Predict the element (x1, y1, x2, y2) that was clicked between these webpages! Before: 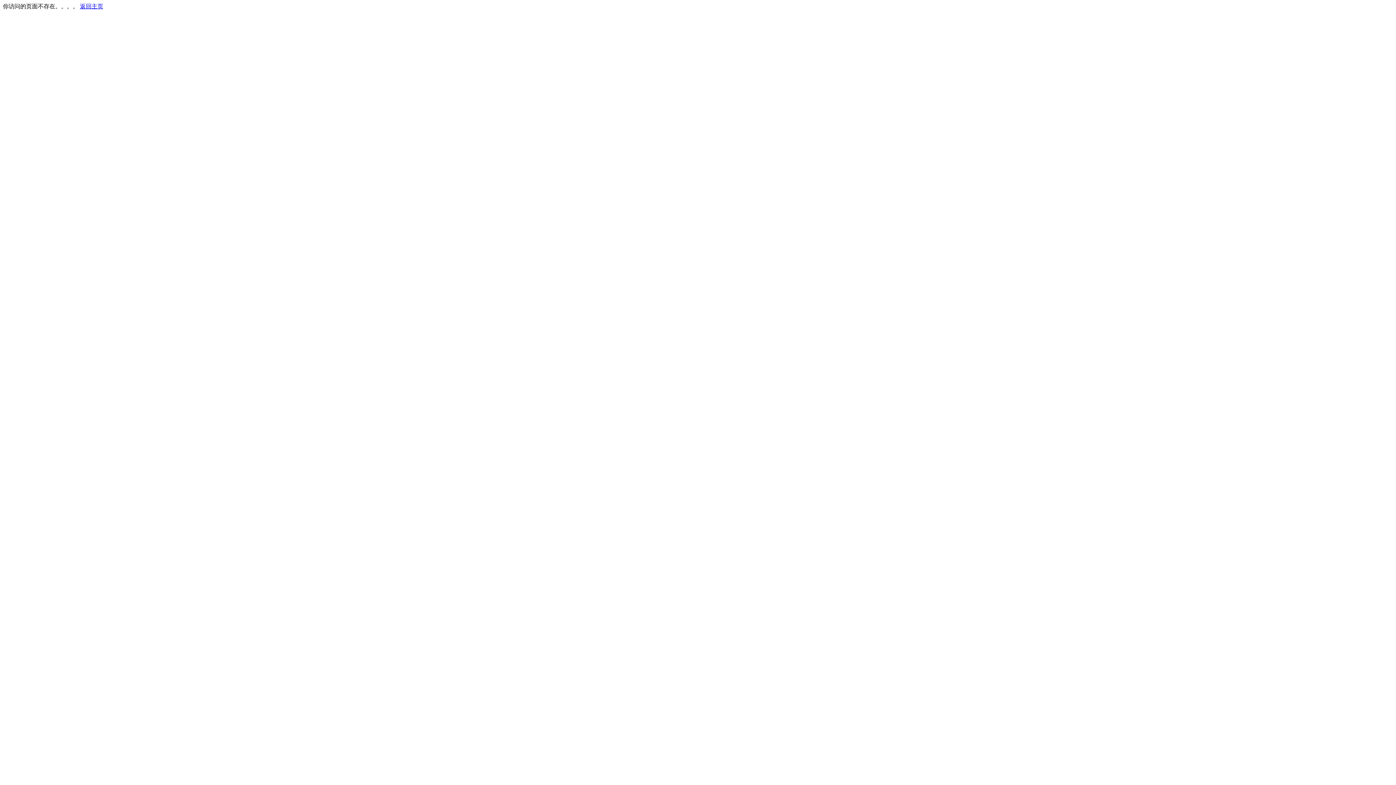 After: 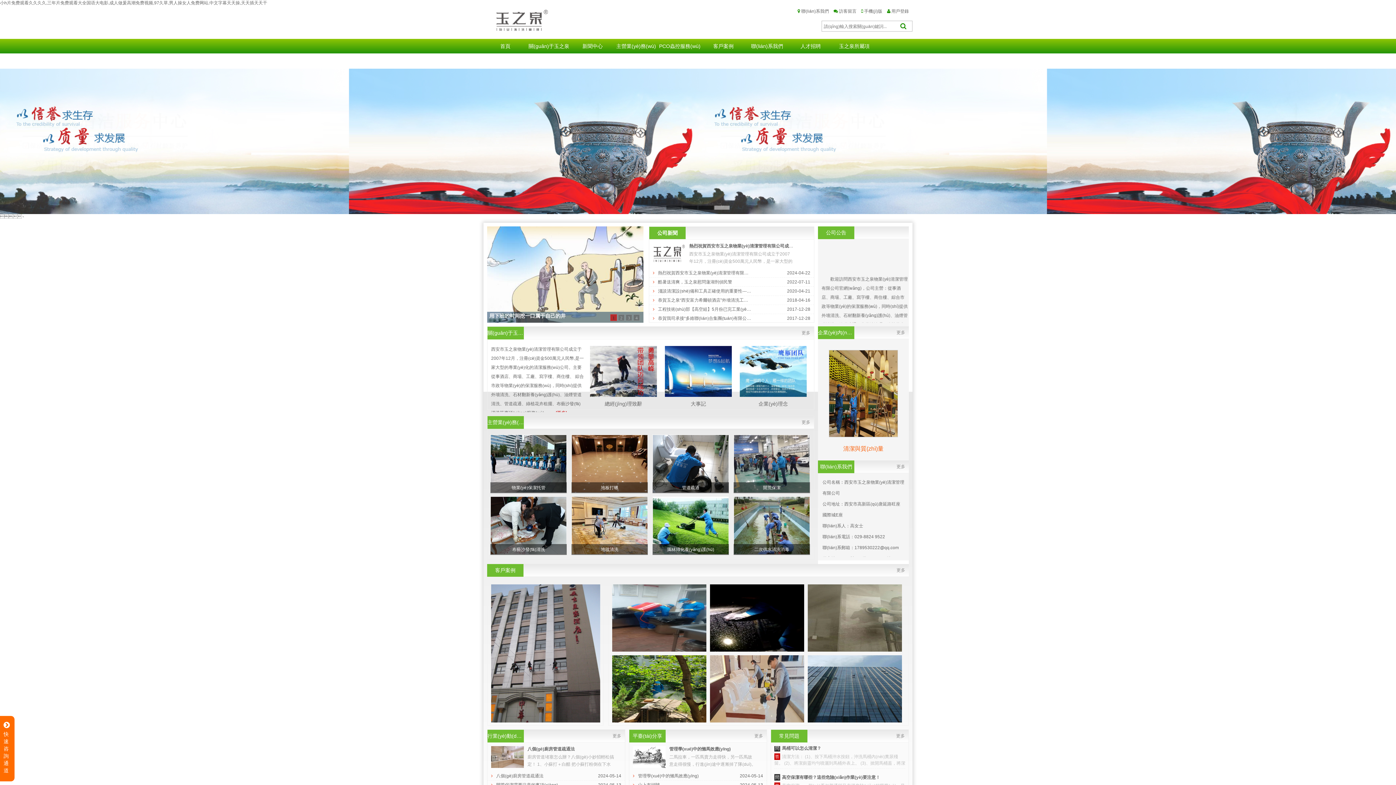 Action: bbox: (80, 3, 103, 9) label: 返回主页